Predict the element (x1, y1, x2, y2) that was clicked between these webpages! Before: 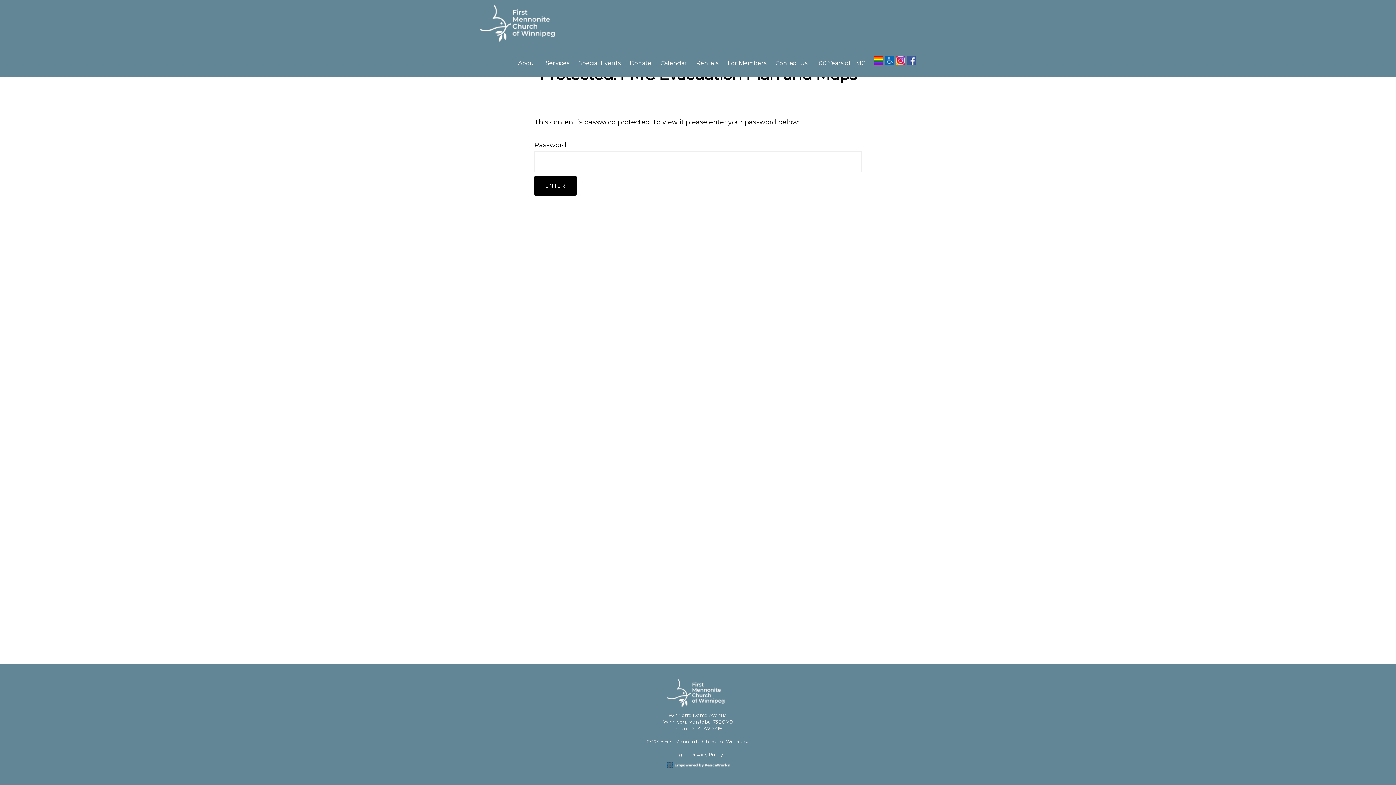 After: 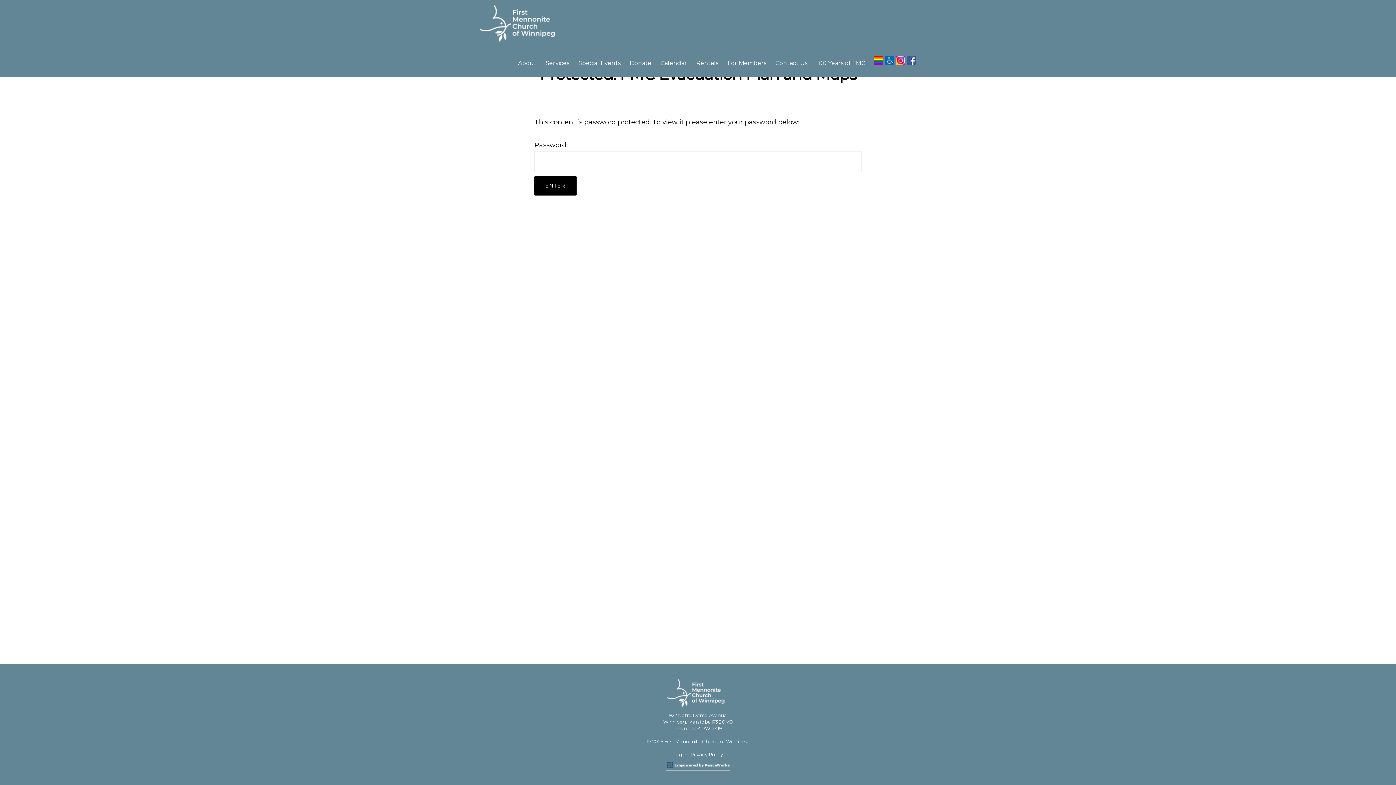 Action: bbox: (666, 764, 729, 771)